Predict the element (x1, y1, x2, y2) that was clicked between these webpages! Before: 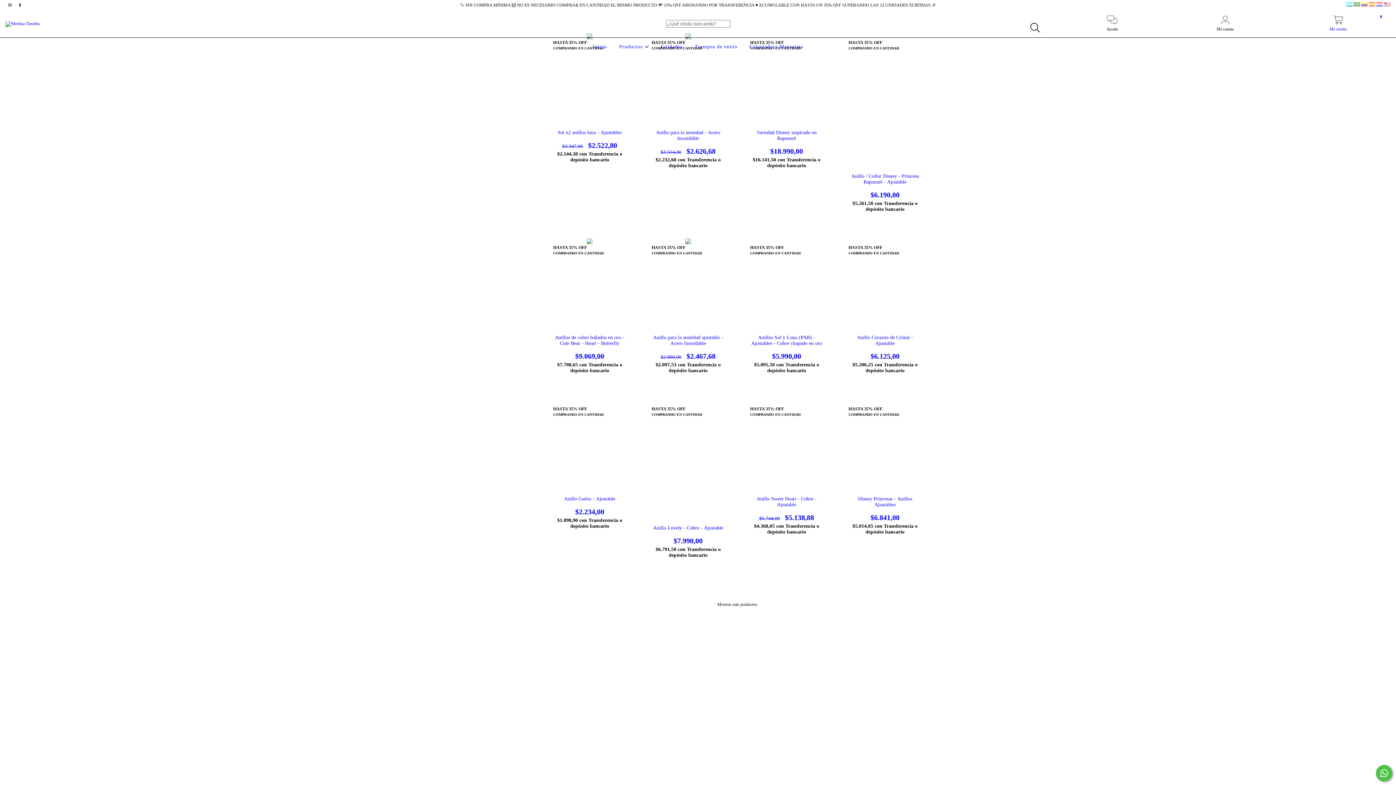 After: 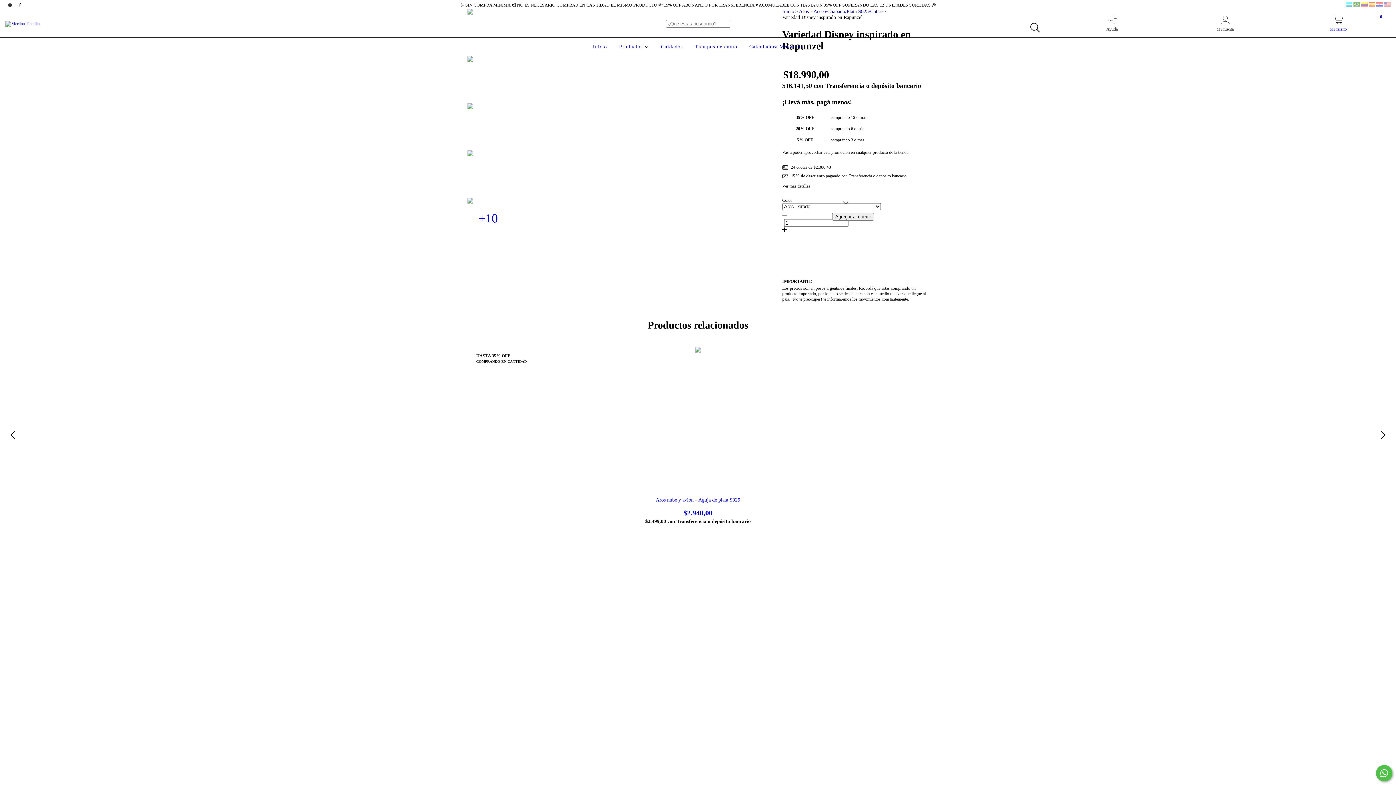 Action: bbox: (748, 129, 824, 155) label: Variedad Disney inspirado en Rapunzel